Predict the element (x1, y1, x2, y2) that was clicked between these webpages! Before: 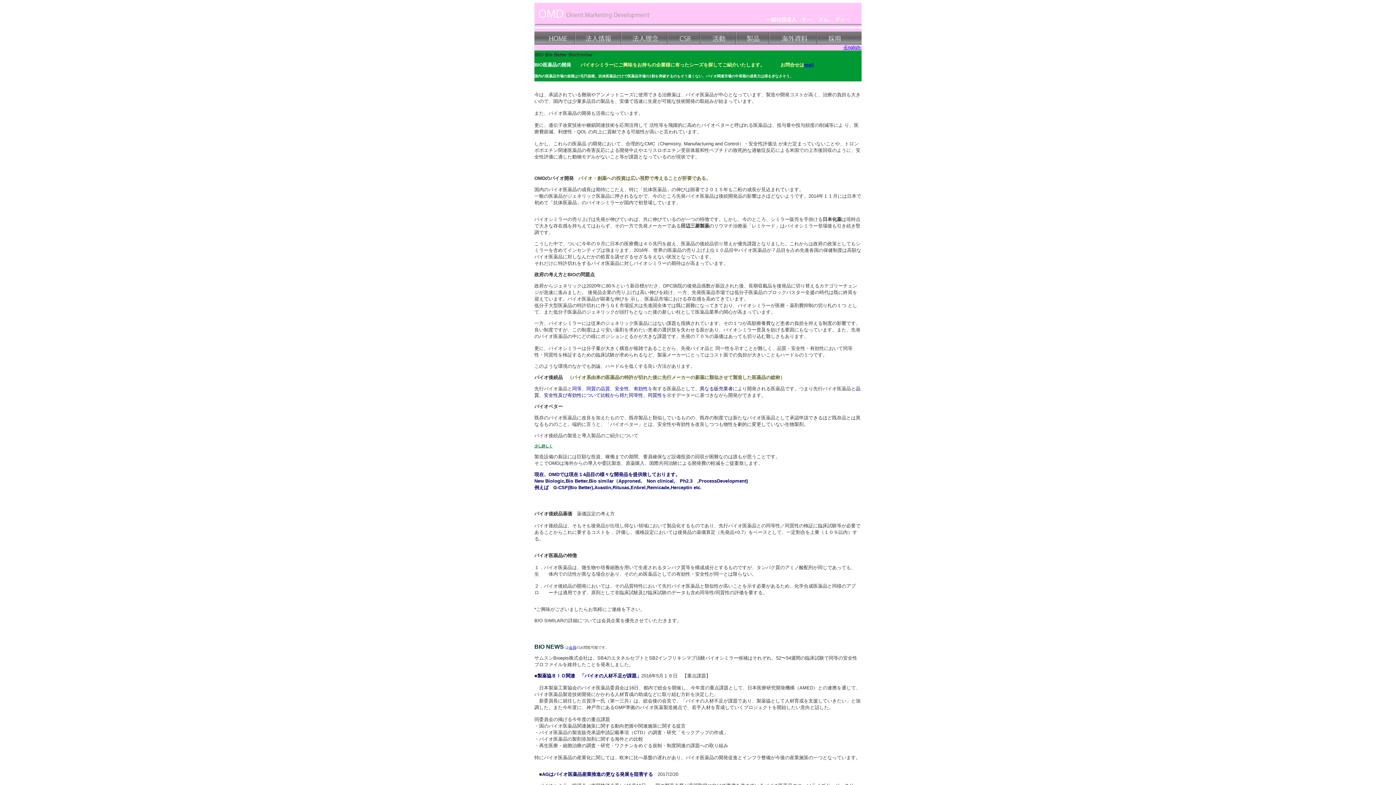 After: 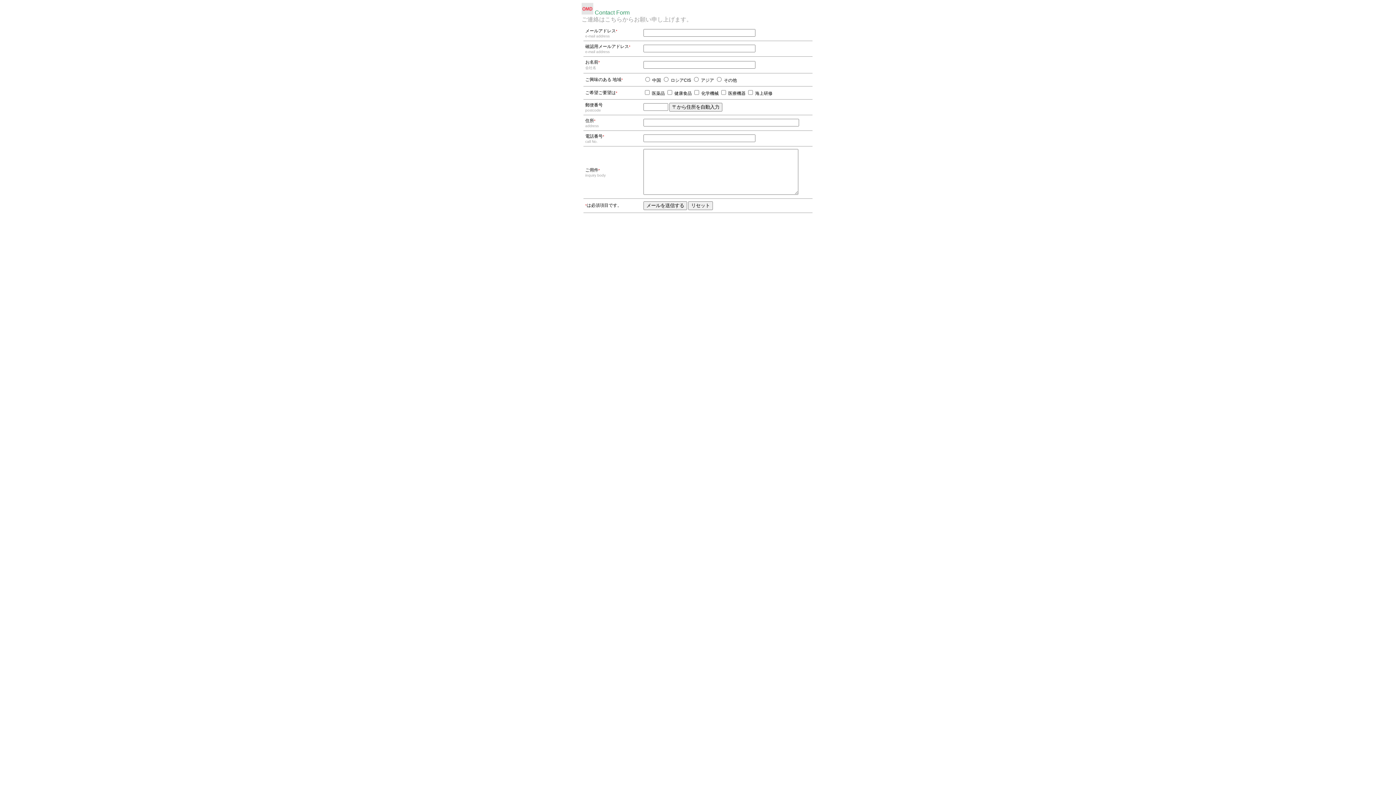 Action: label: mail bbox: (804, 62, 814, 67)